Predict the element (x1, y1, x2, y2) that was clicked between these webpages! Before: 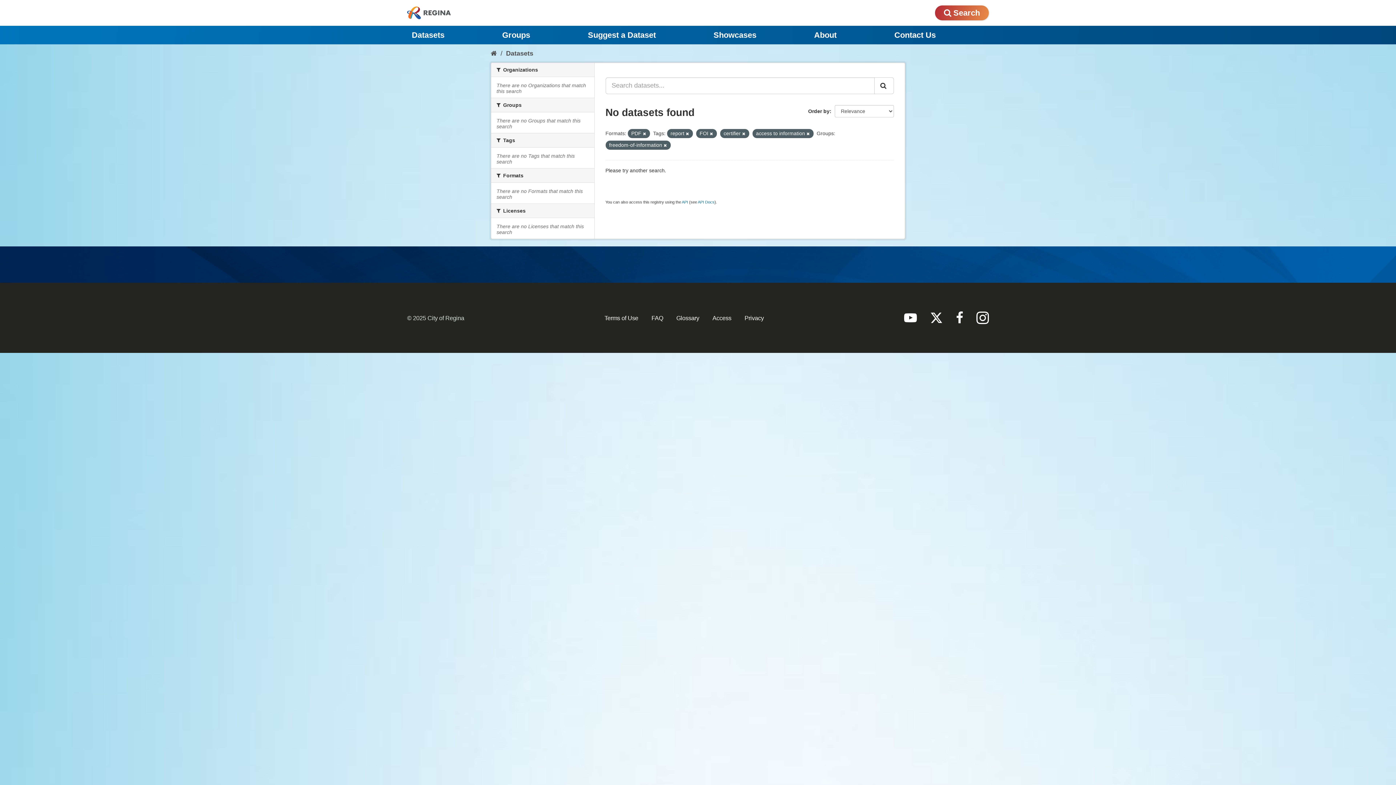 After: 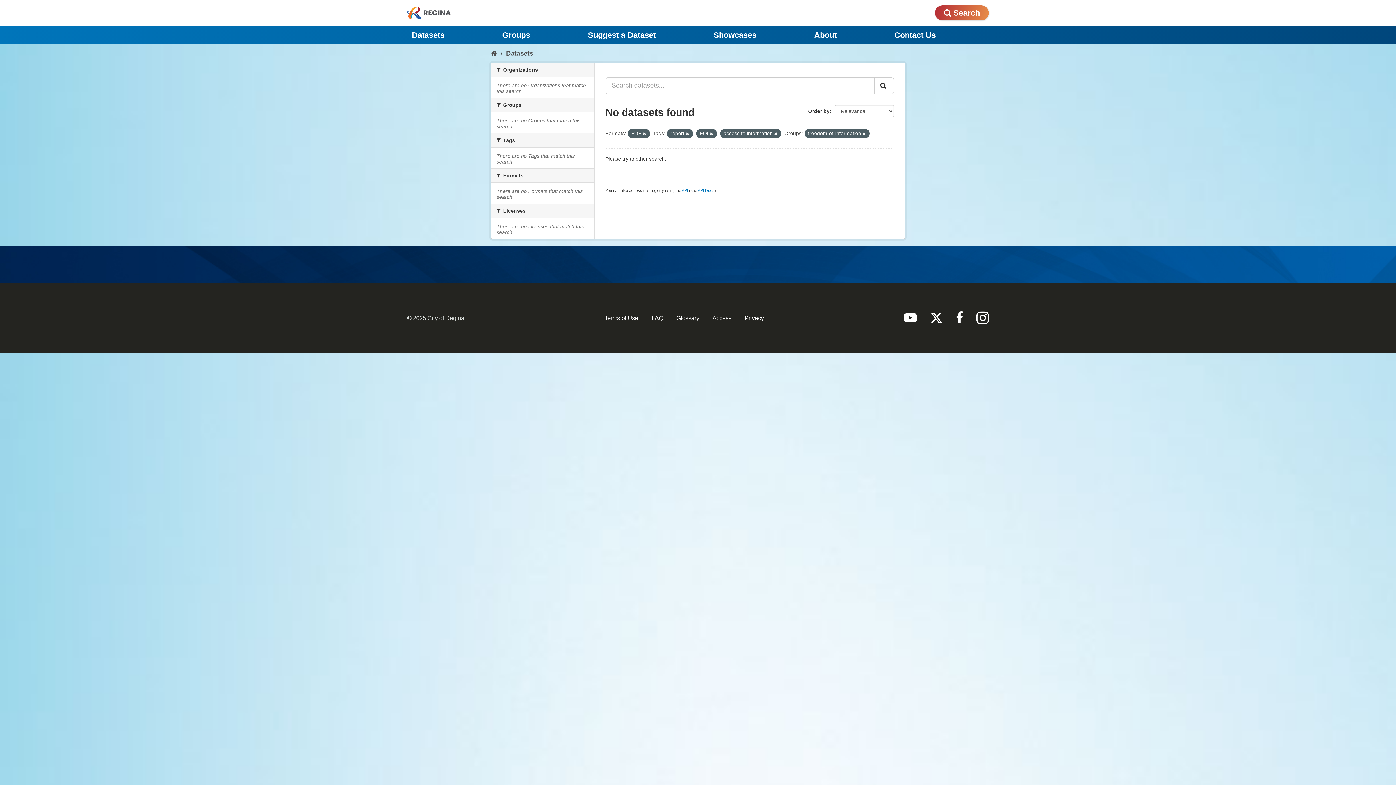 Action: bbox: (742, 131, 745, 135)